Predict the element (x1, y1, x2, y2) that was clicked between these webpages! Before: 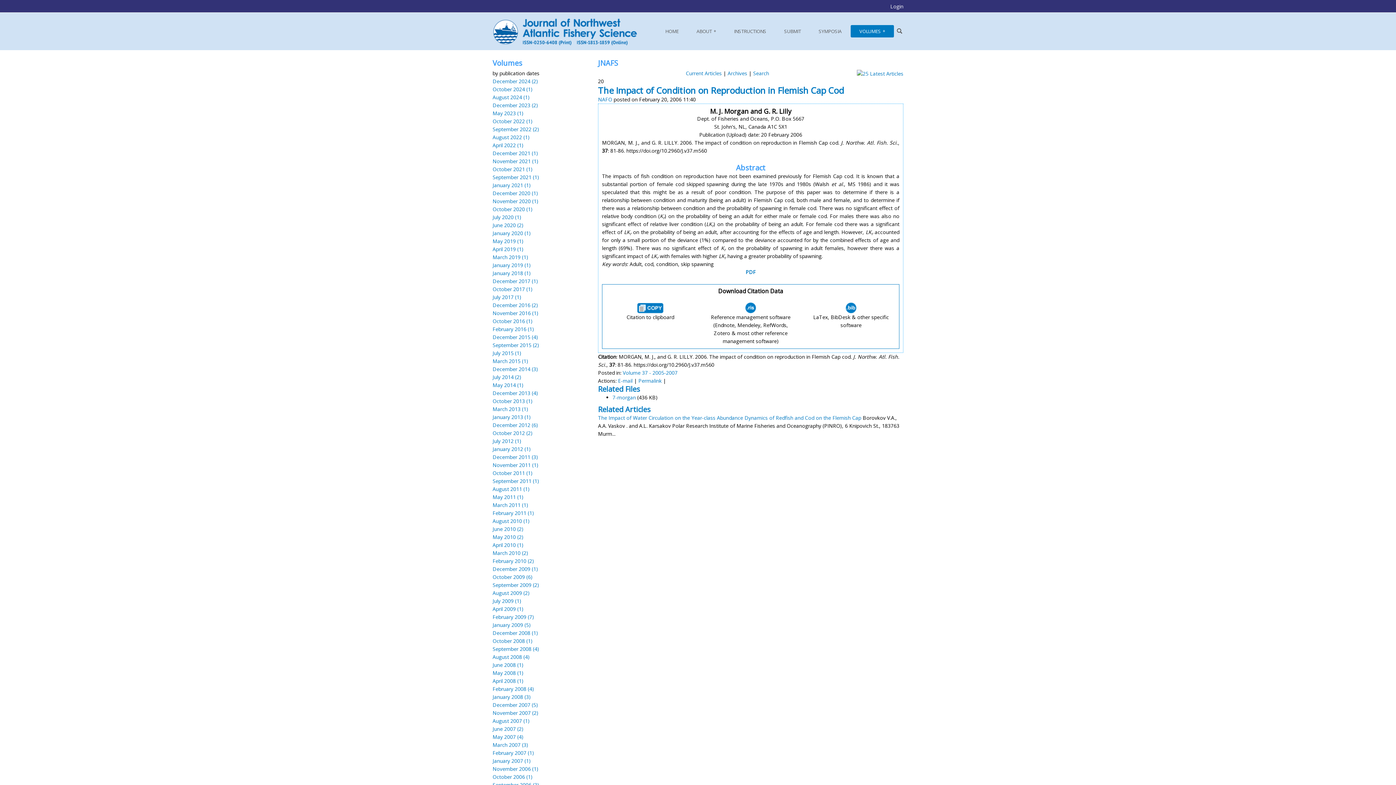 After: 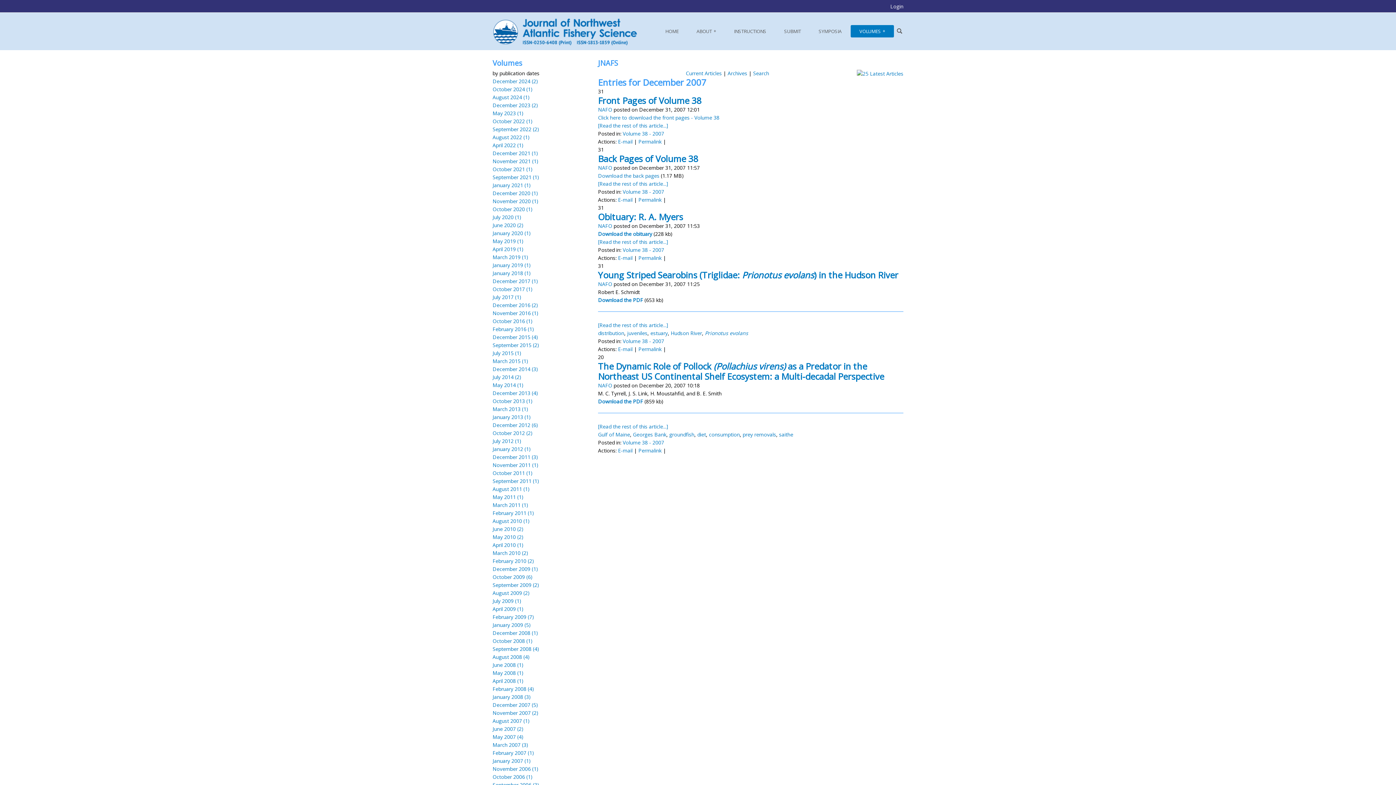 Action: bbox: (492, 701, 538, 708) label: December 2007 (5)